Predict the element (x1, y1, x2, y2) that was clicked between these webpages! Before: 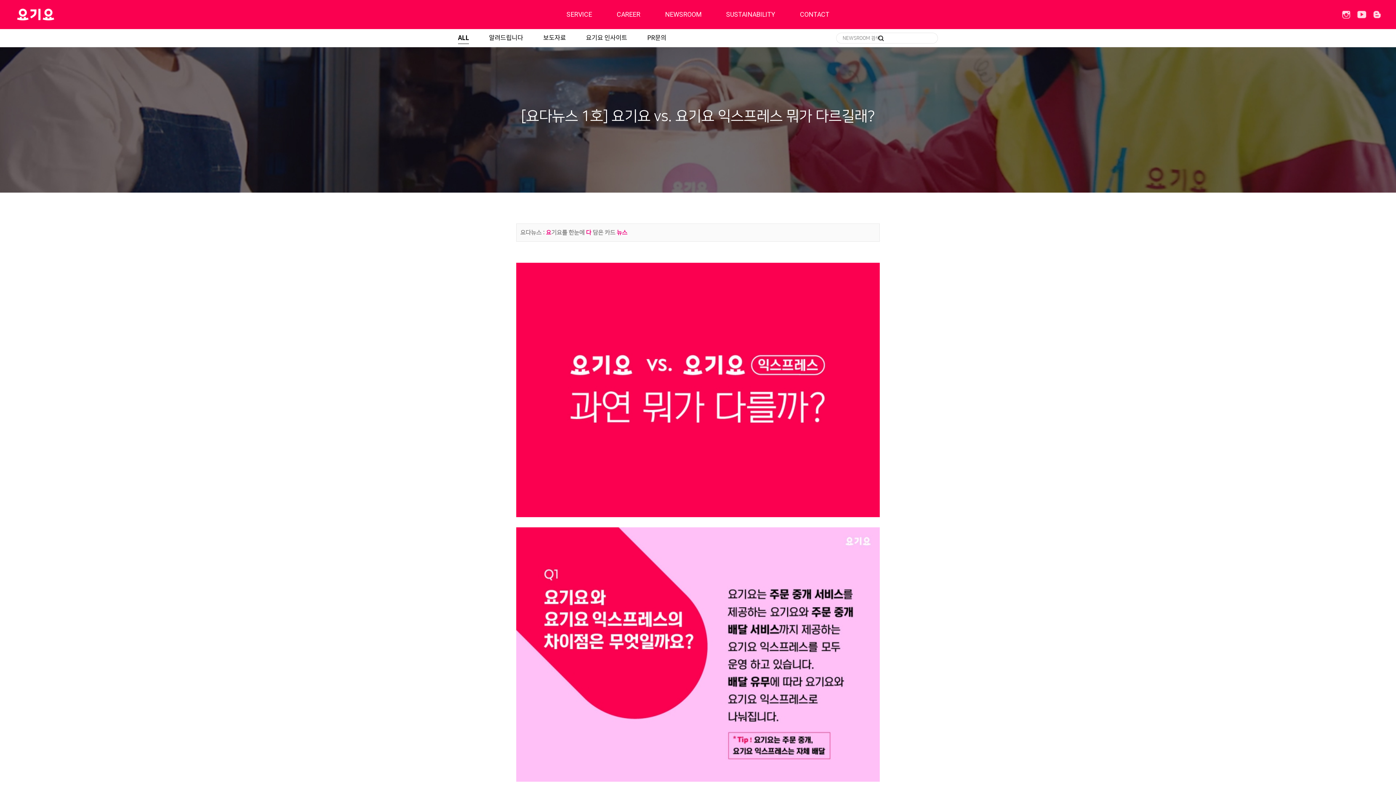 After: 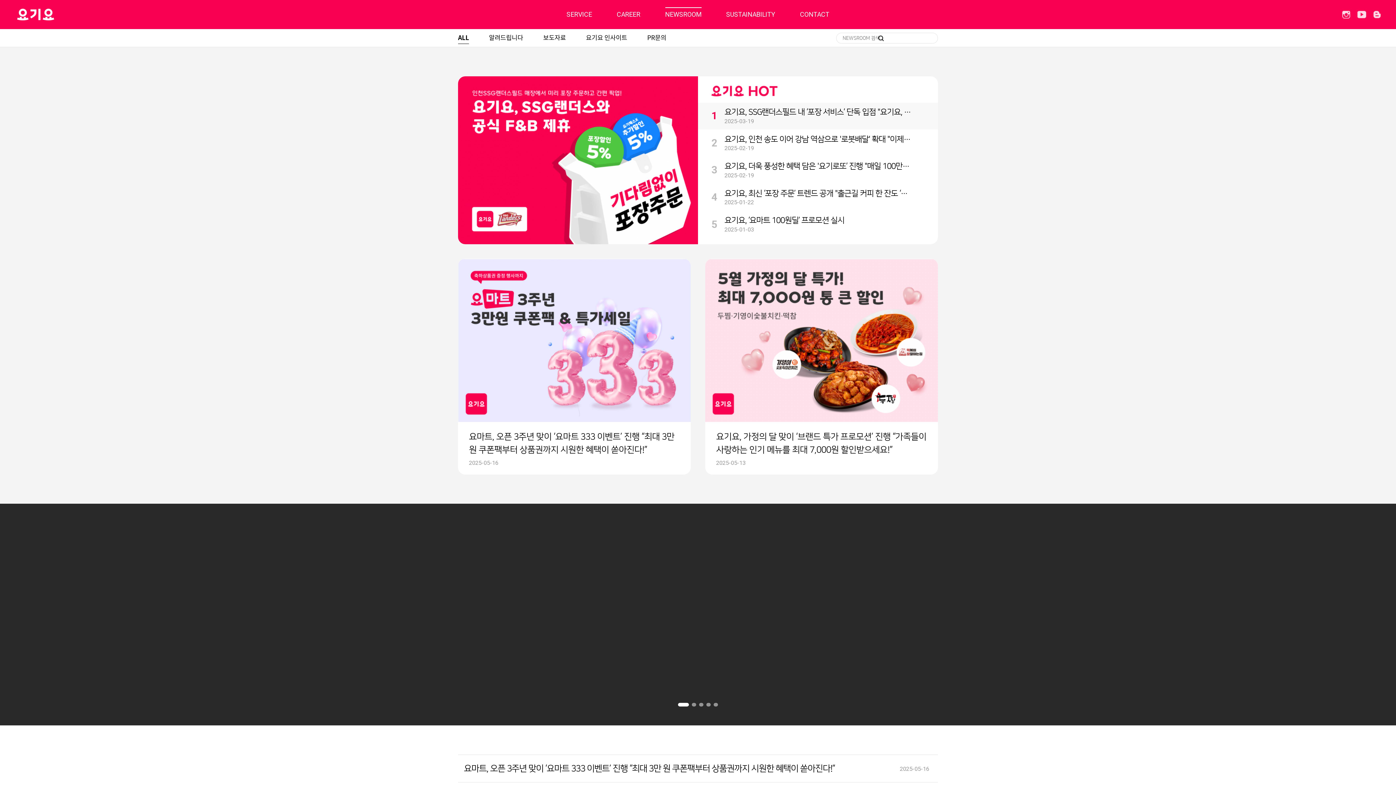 Action: label: ALL bbox: (458, 29, 469, 46)